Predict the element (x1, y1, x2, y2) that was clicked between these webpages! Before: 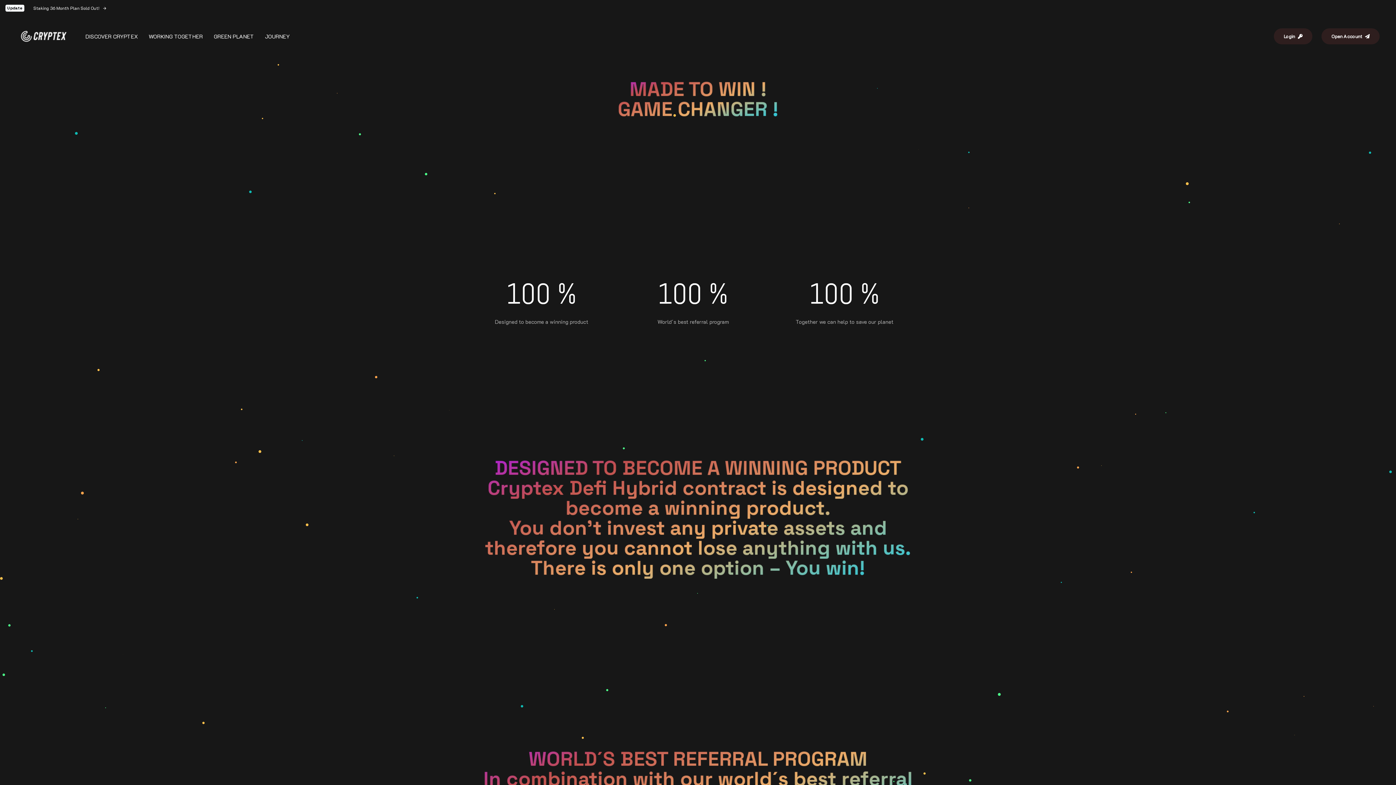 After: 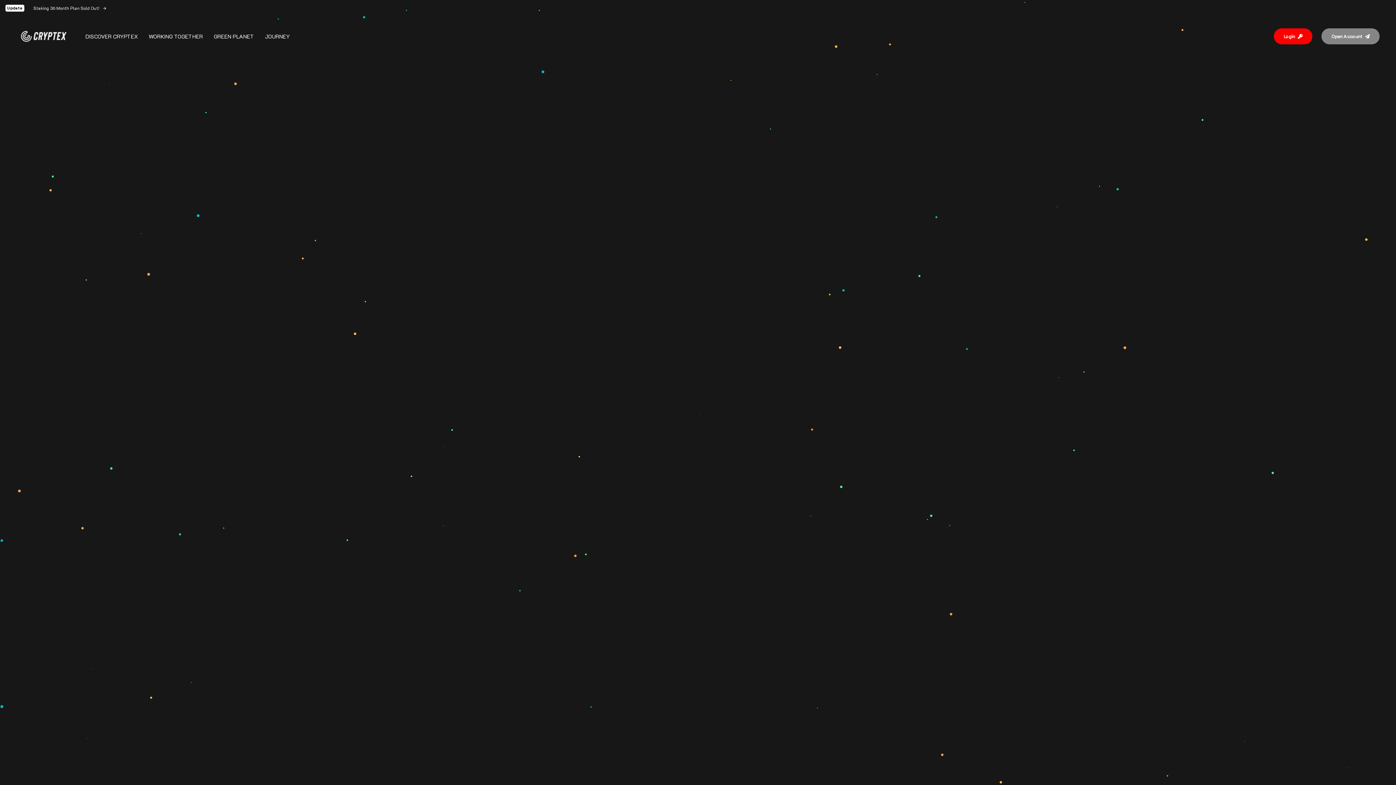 Action: bbox: (16, 25, 70, 47)